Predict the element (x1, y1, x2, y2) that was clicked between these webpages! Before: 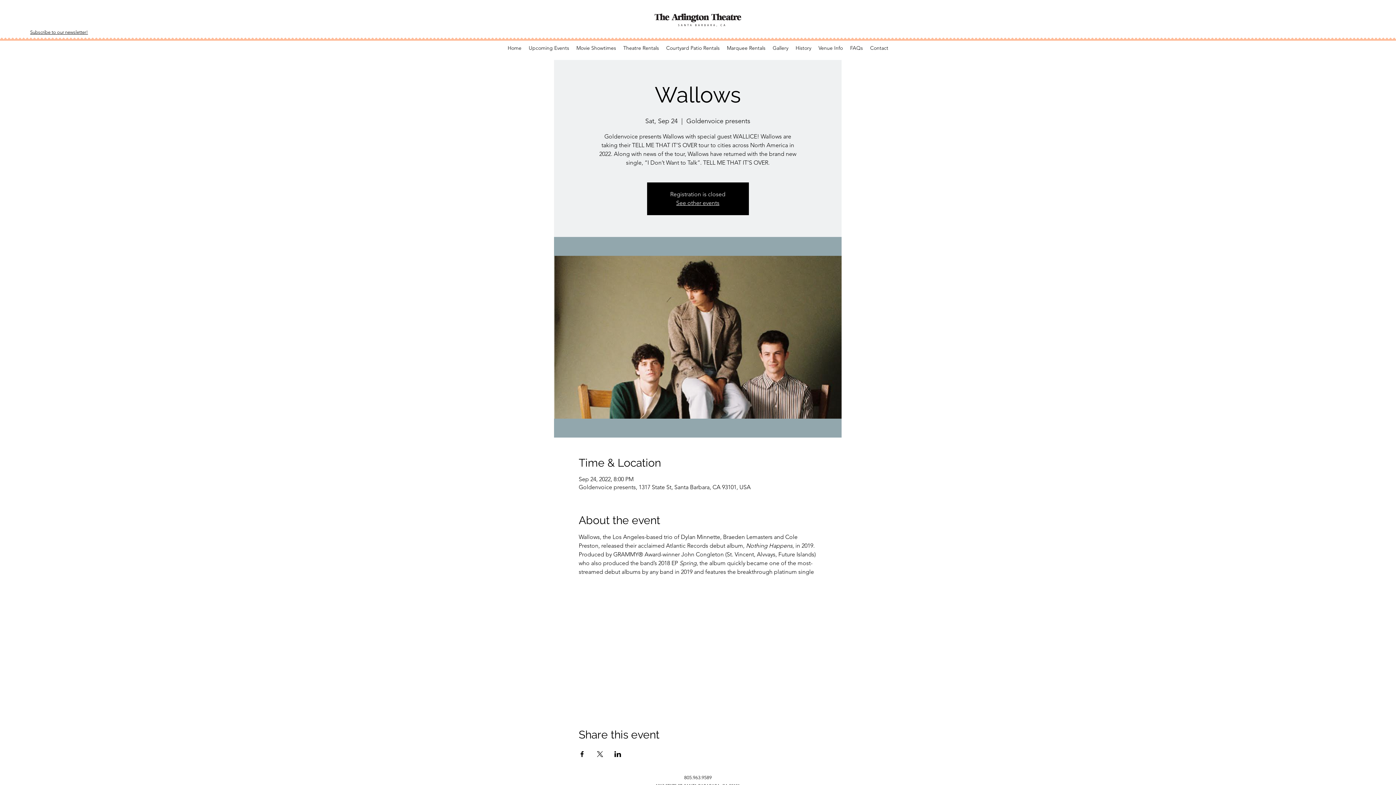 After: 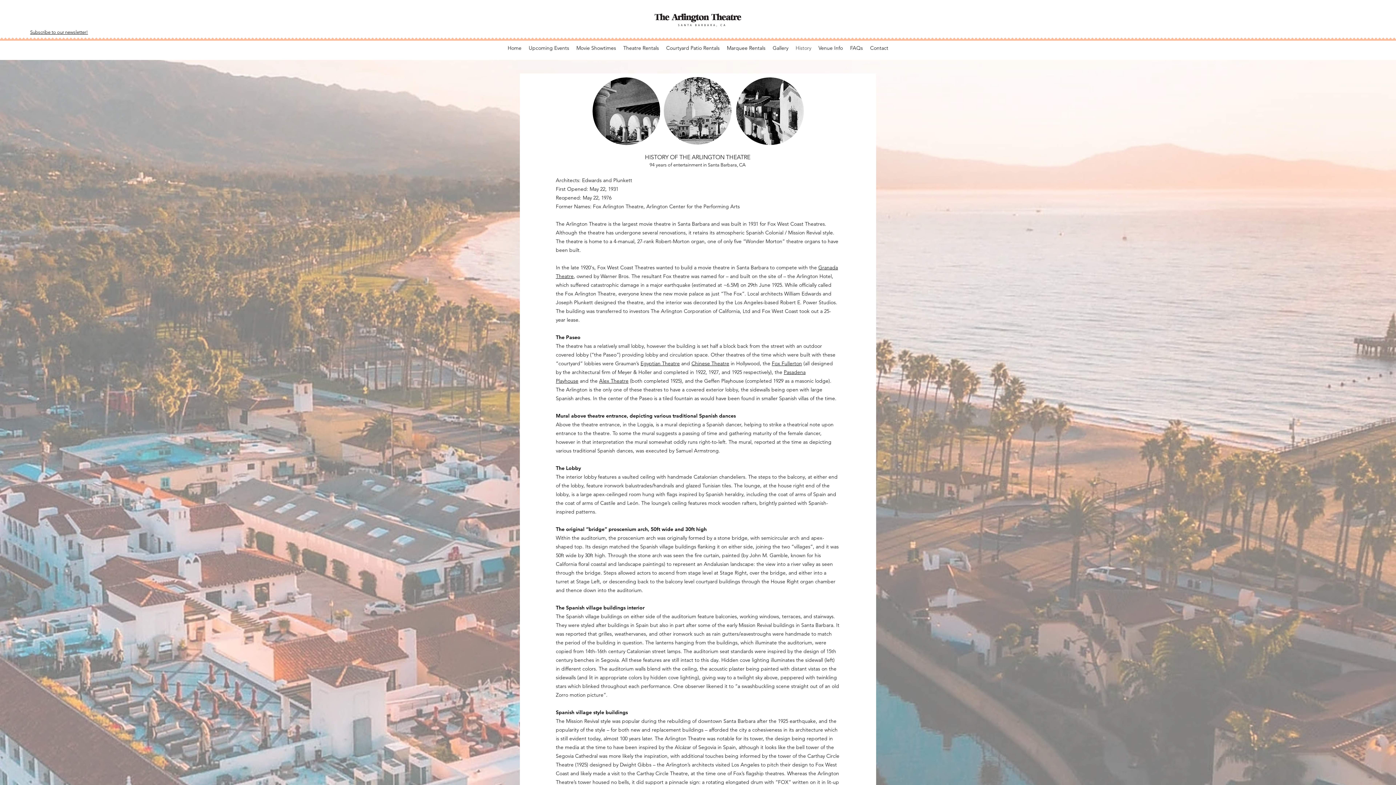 Action: bbox: (792, 43, 815, 50) label: History